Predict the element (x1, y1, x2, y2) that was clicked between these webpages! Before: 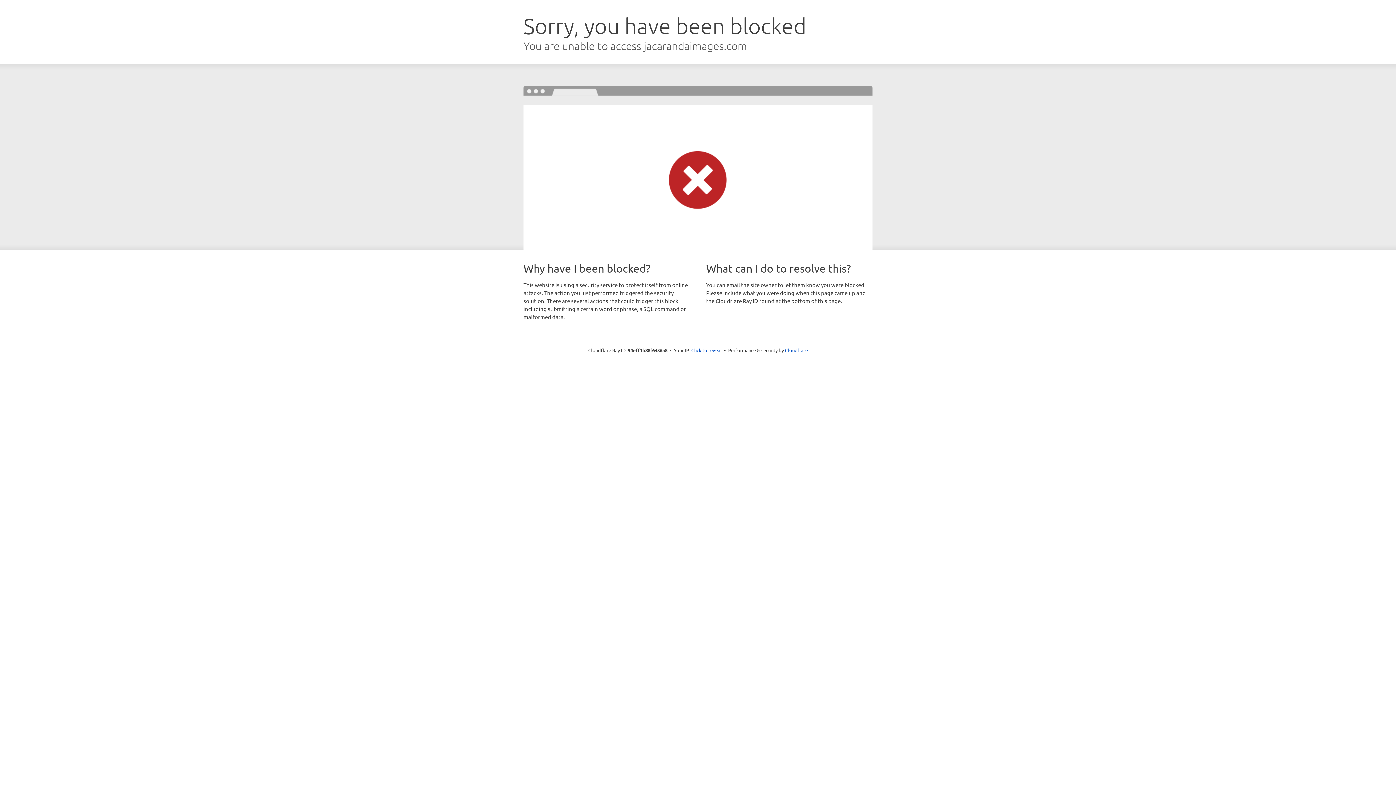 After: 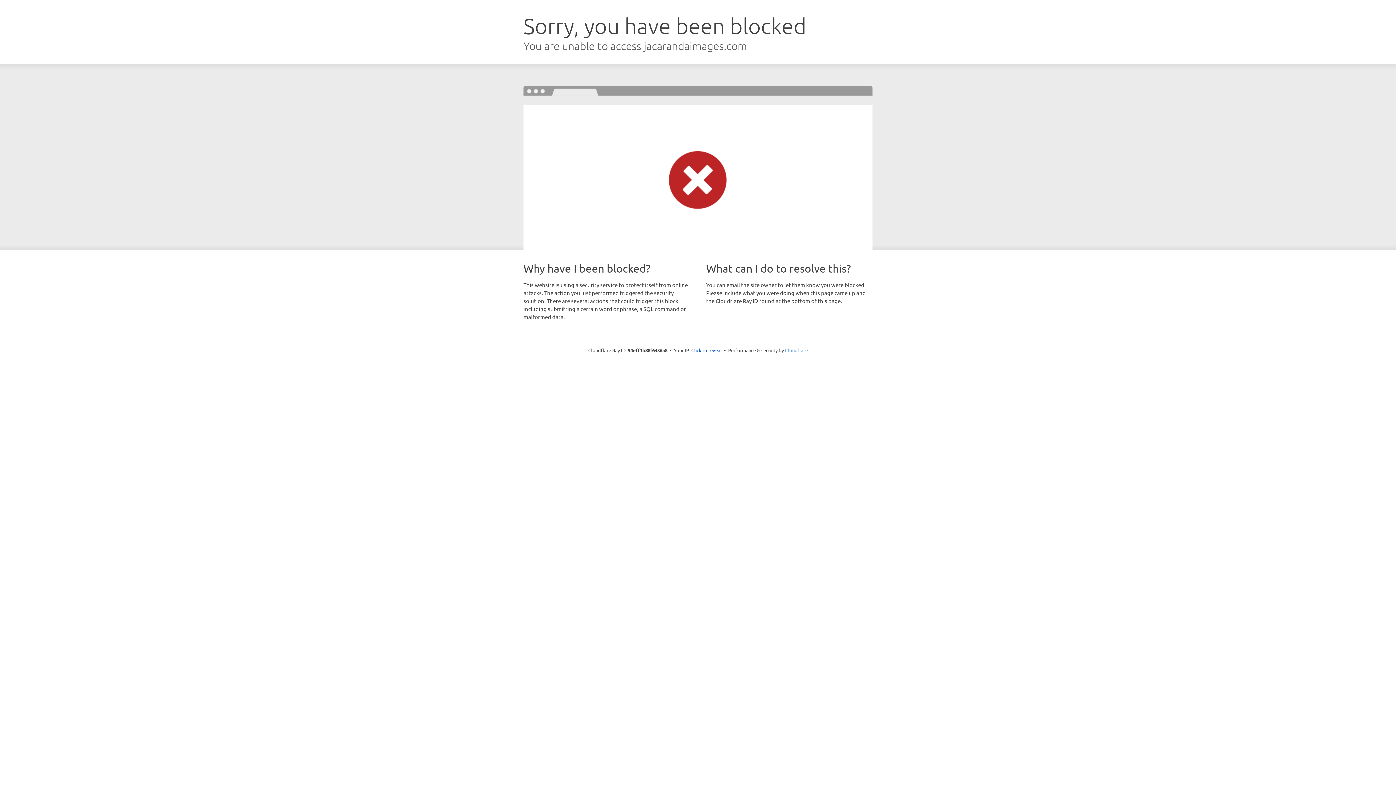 Action: bbox: (785, 347, 808, 353) label: Cloudflare